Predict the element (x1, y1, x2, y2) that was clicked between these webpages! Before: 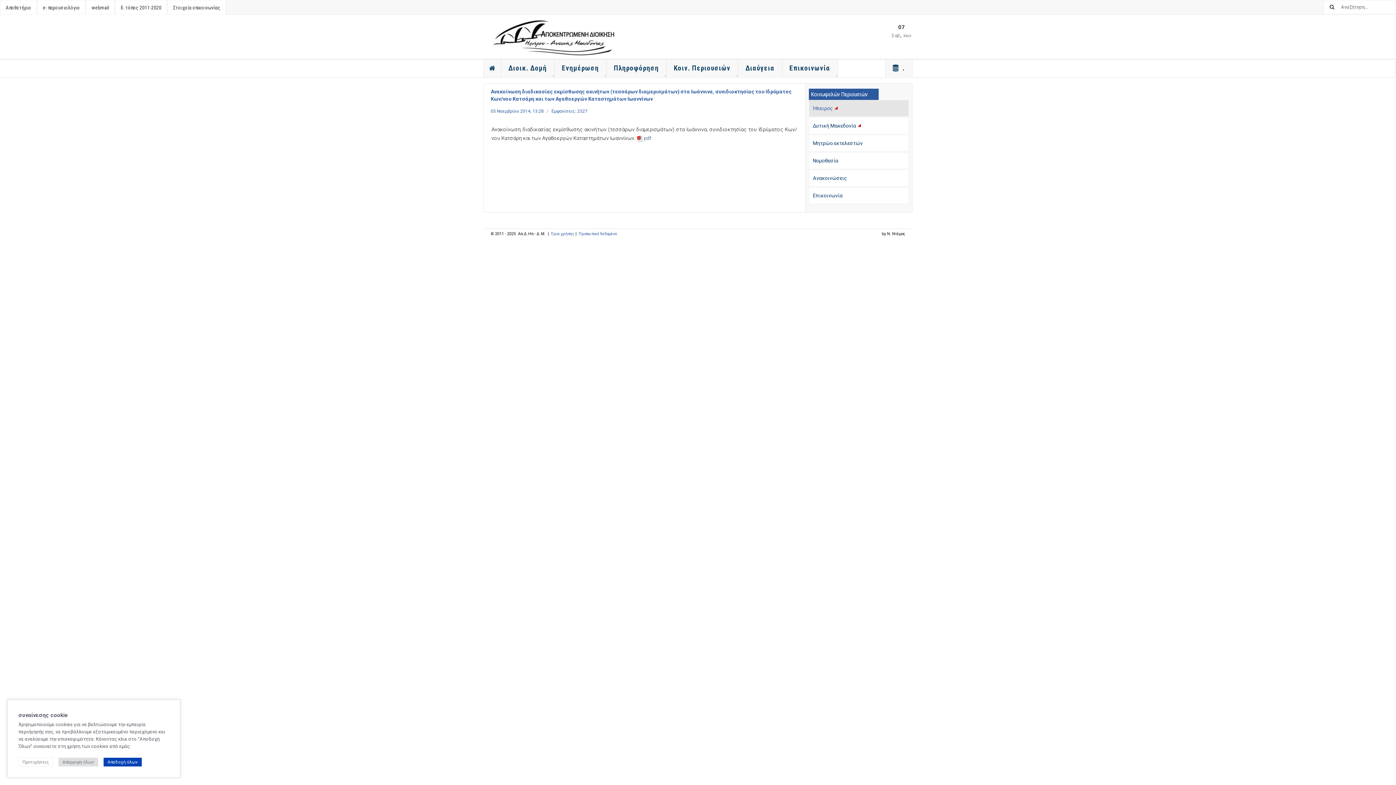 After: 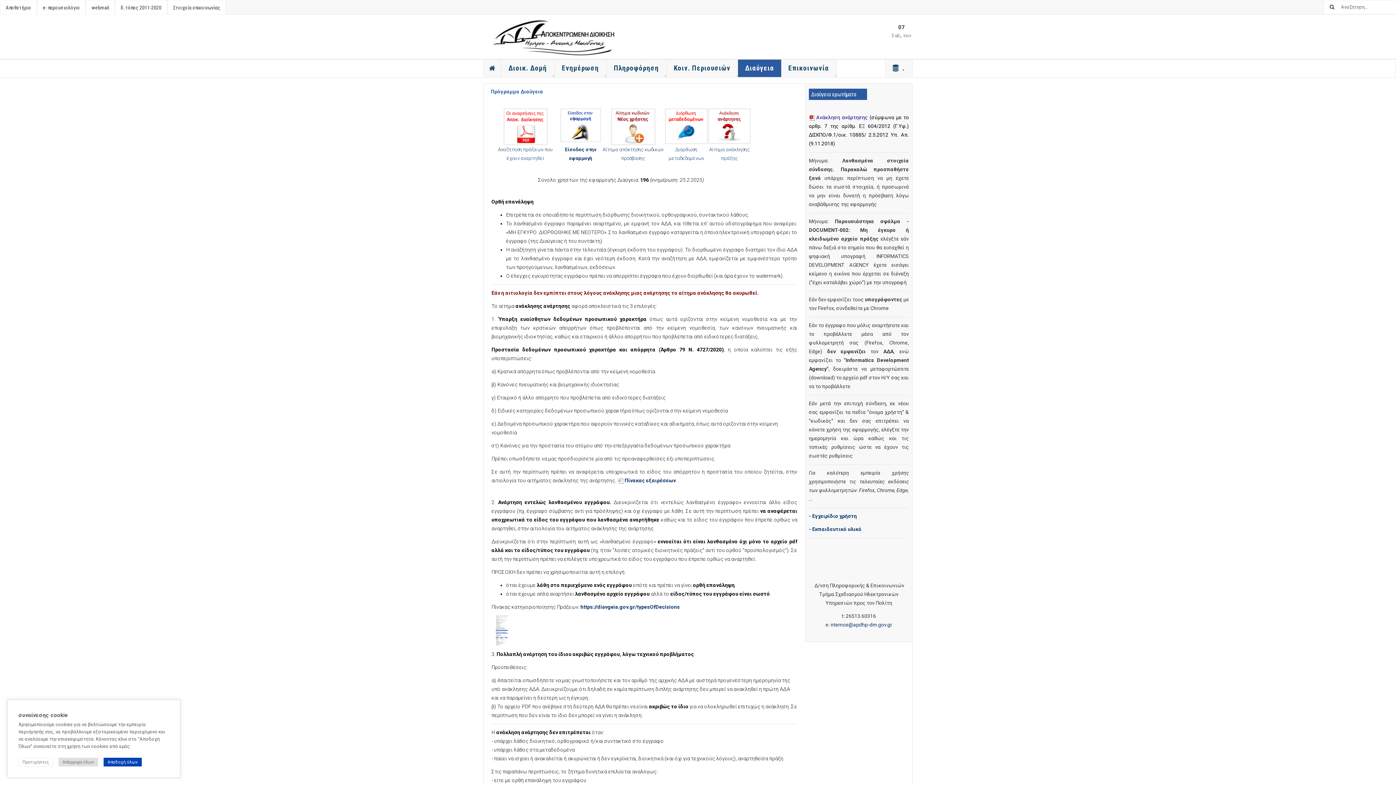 Action: label: Διαύγεια bbox: (738, 59, 782, 77)